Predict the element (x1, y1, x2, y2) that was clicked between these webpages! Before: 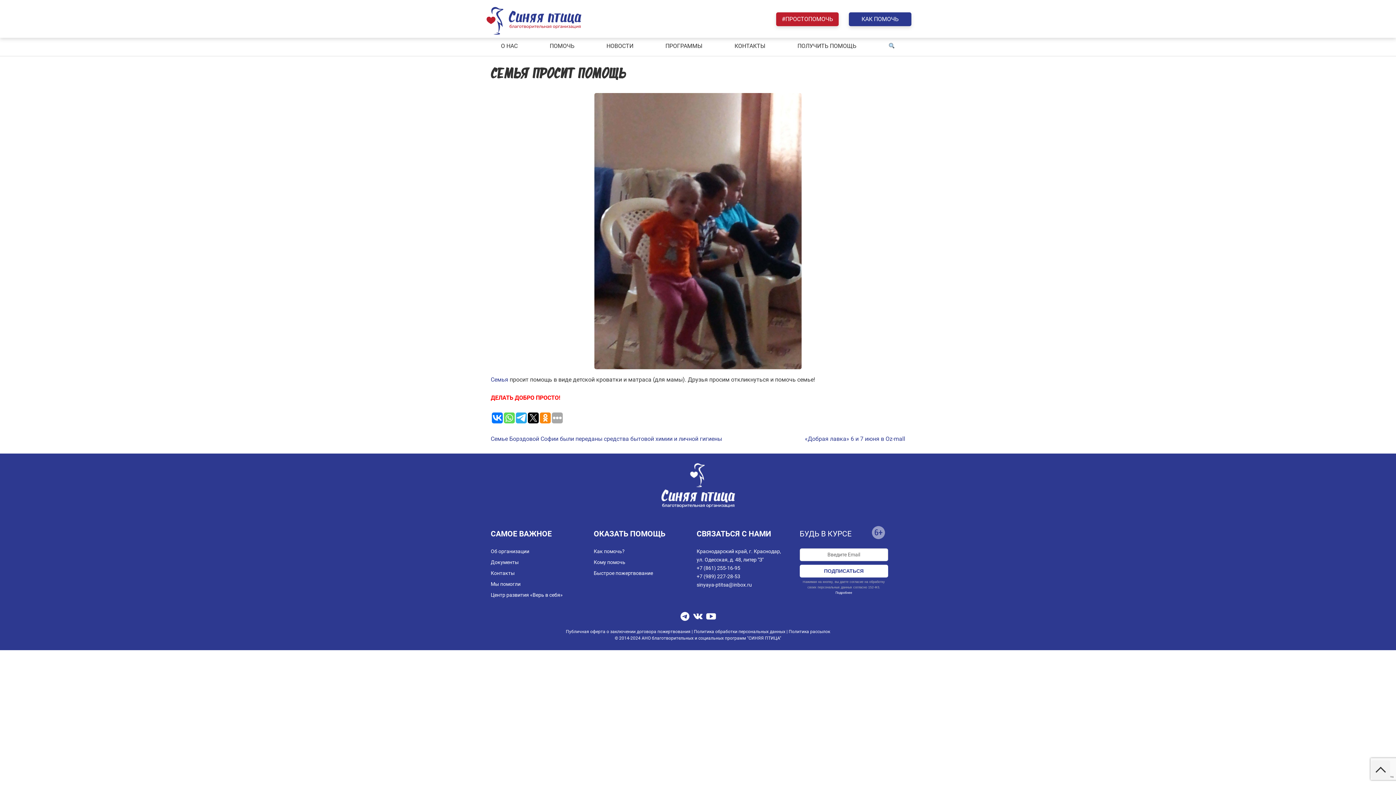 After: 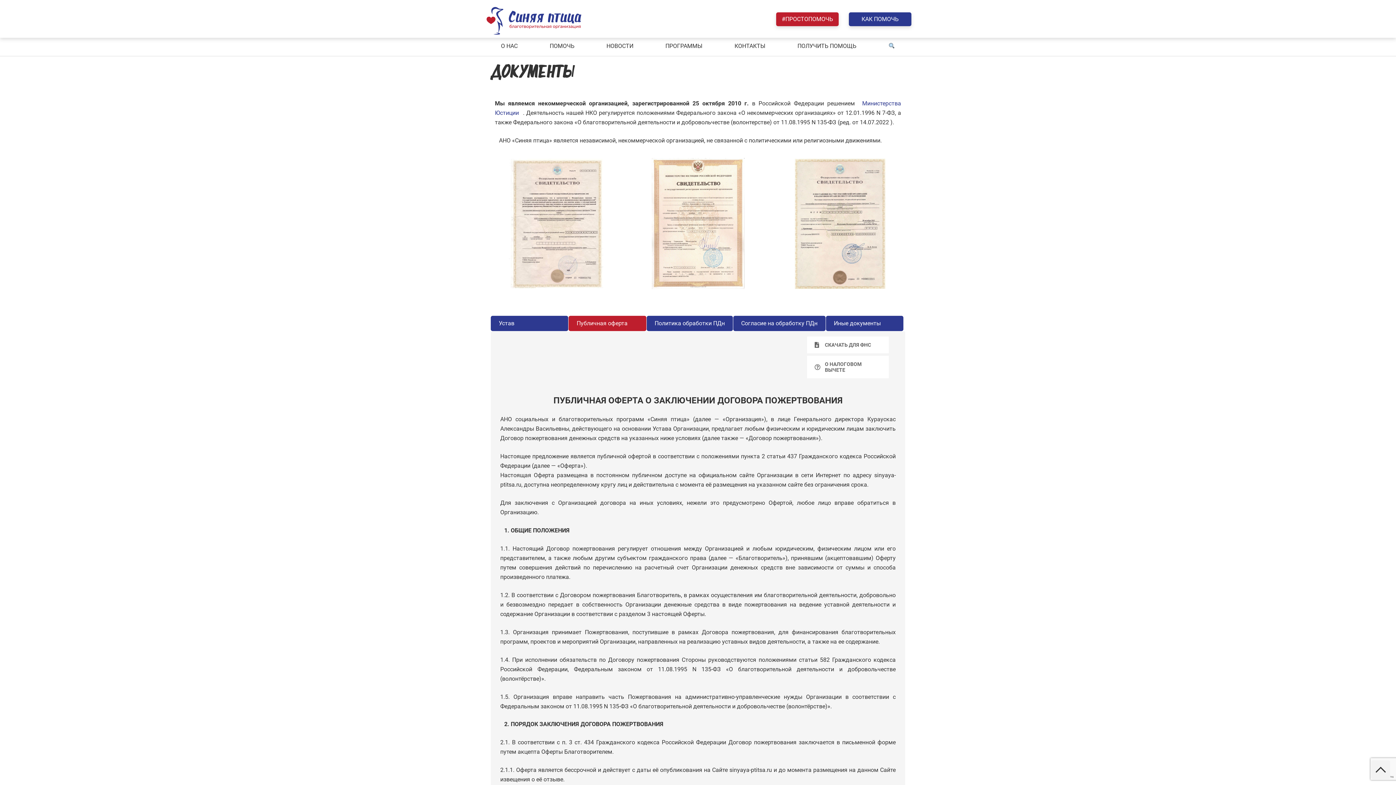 Action: bbox: (490, 559, 518, 565) label: Документы